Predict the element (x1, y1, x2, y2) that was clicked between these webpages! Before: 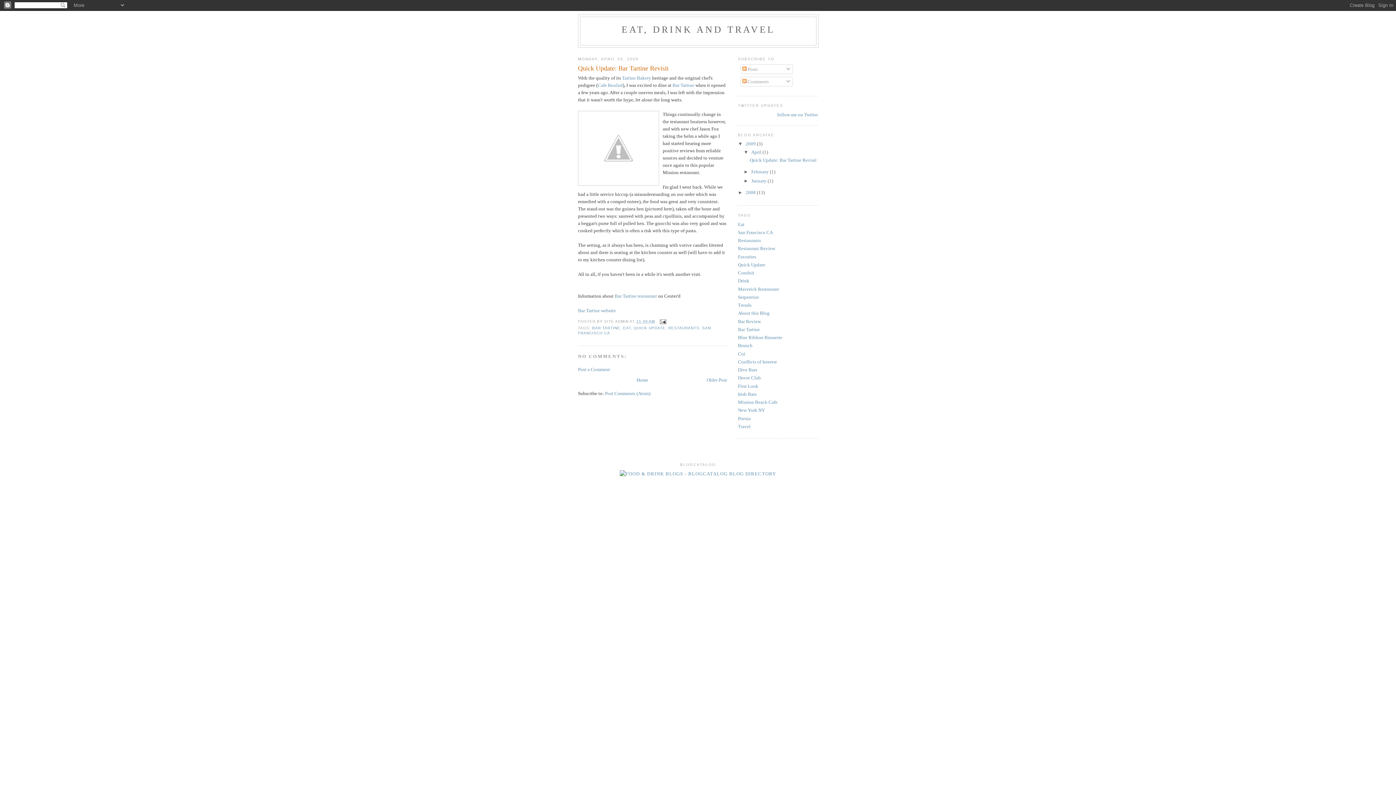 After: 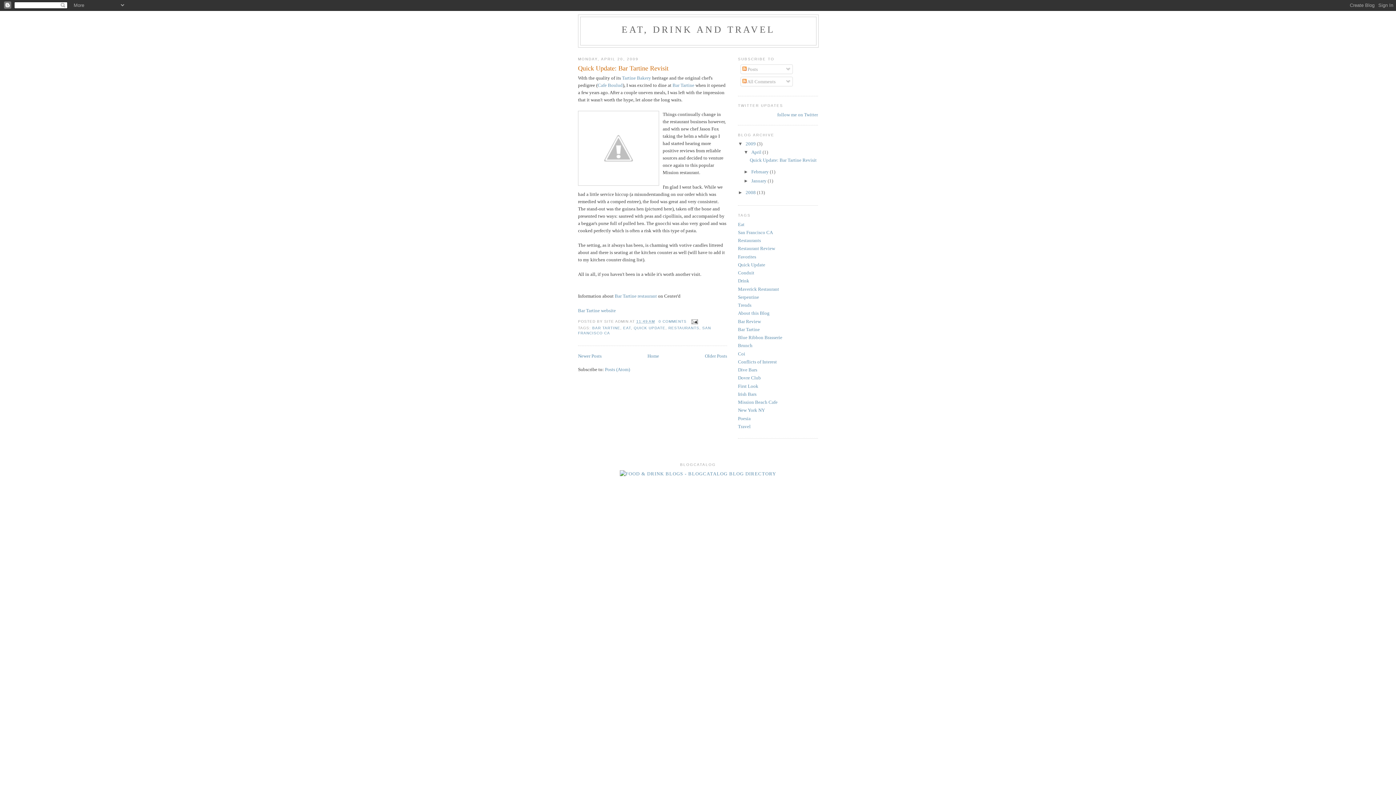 Action: bbox: (751, 149, 762, 154) label: April 